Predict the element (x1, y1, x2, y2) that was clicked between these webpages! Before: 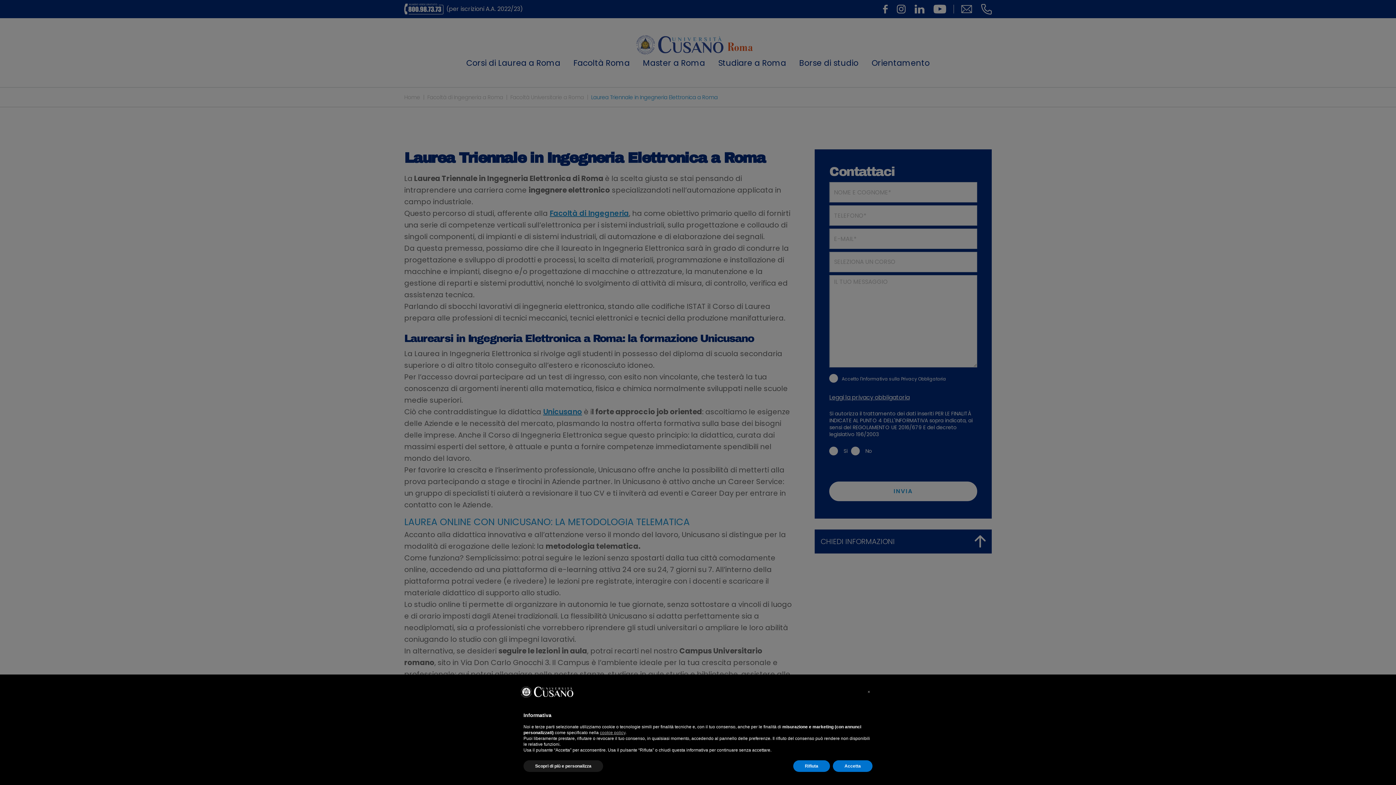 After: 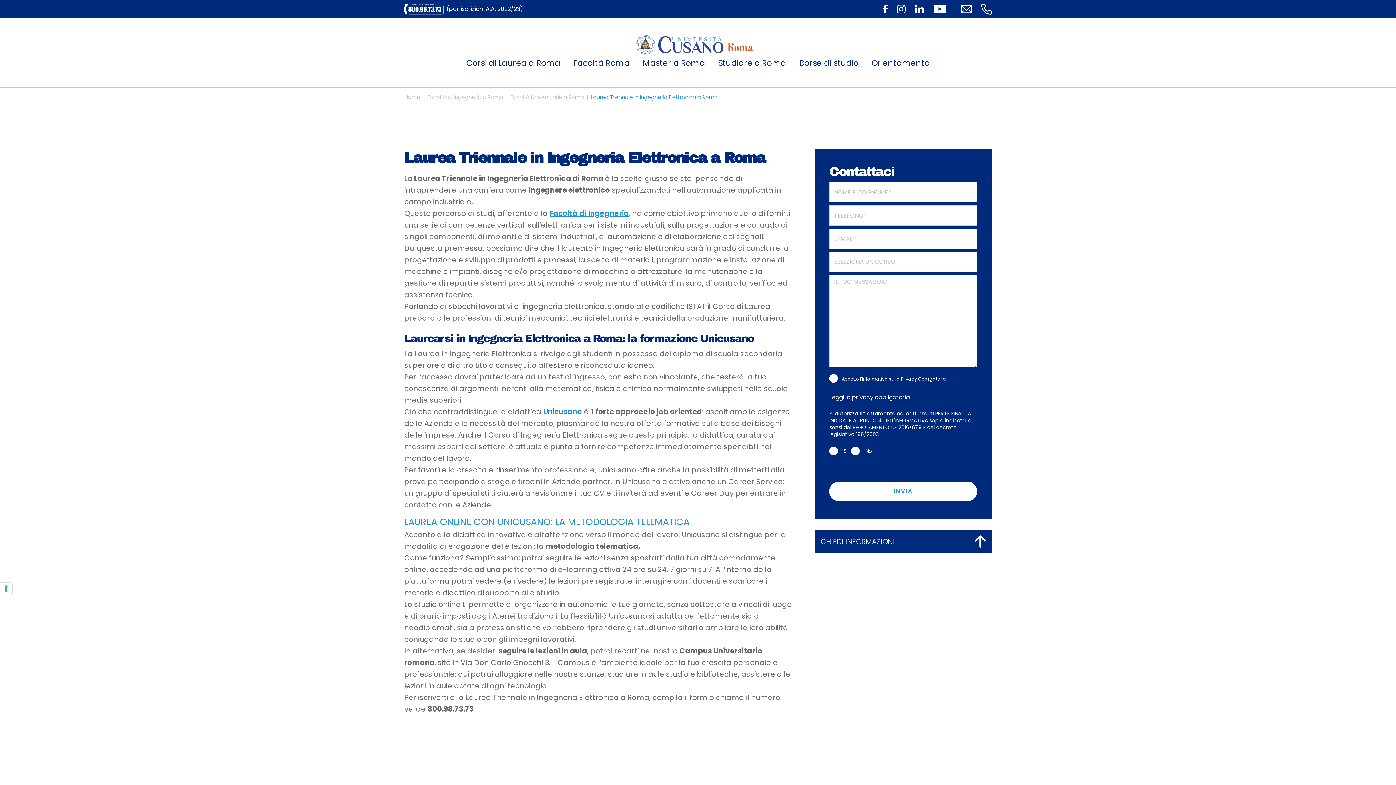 Action: bbox: (793, 760, 830, 772) label: Rifiuta